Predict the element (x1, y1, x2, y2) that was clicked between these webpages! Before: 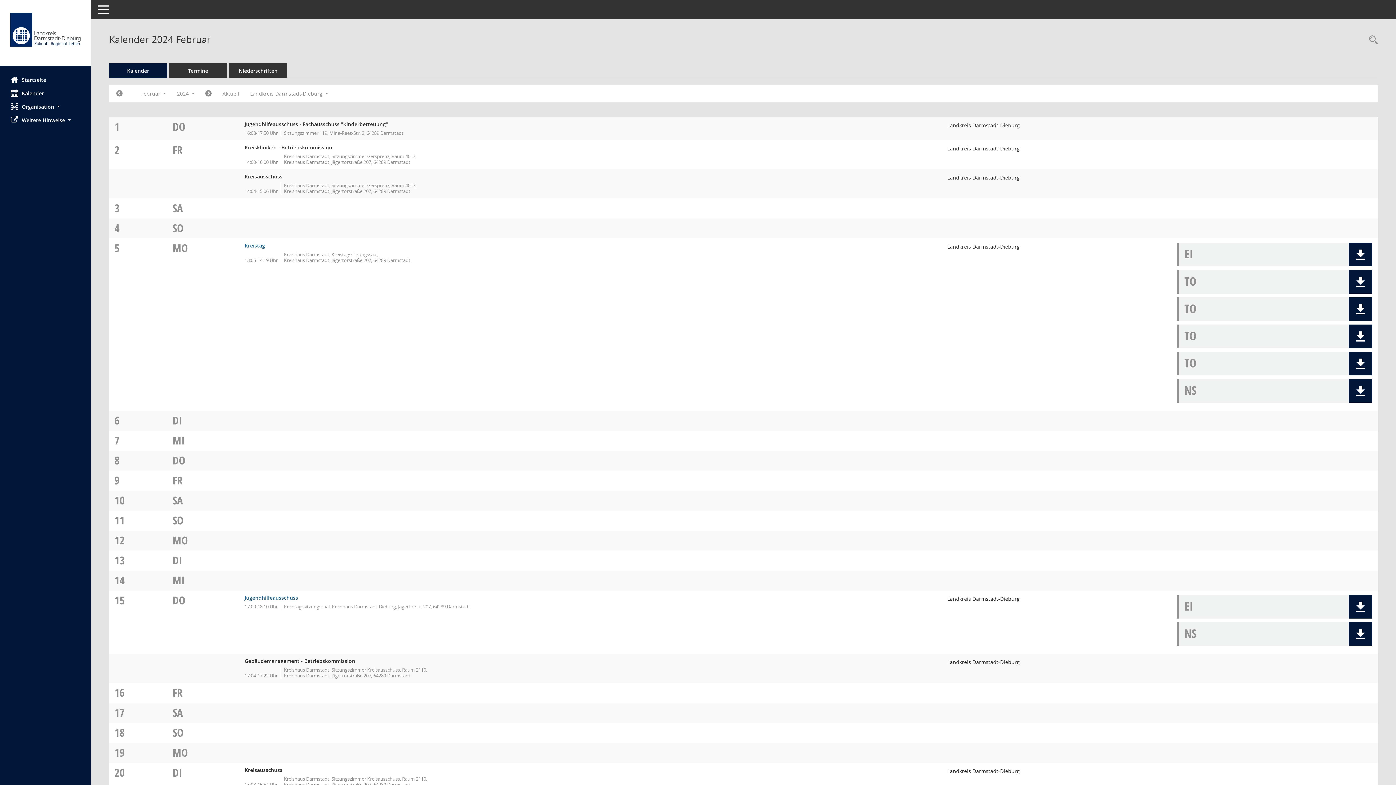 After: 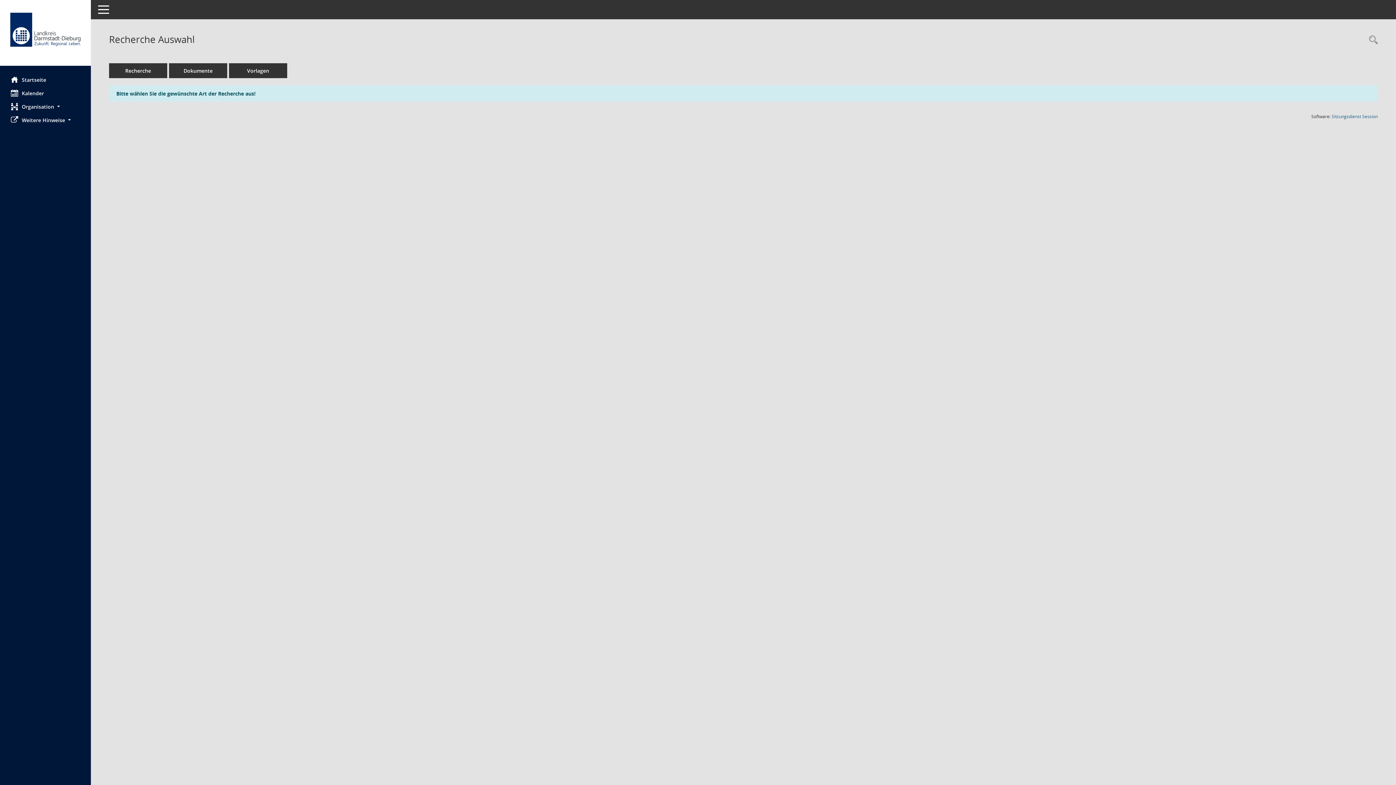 Action: bbox: (1365, 34, 1378, 46) label: Rechercheauswahl anzeigen